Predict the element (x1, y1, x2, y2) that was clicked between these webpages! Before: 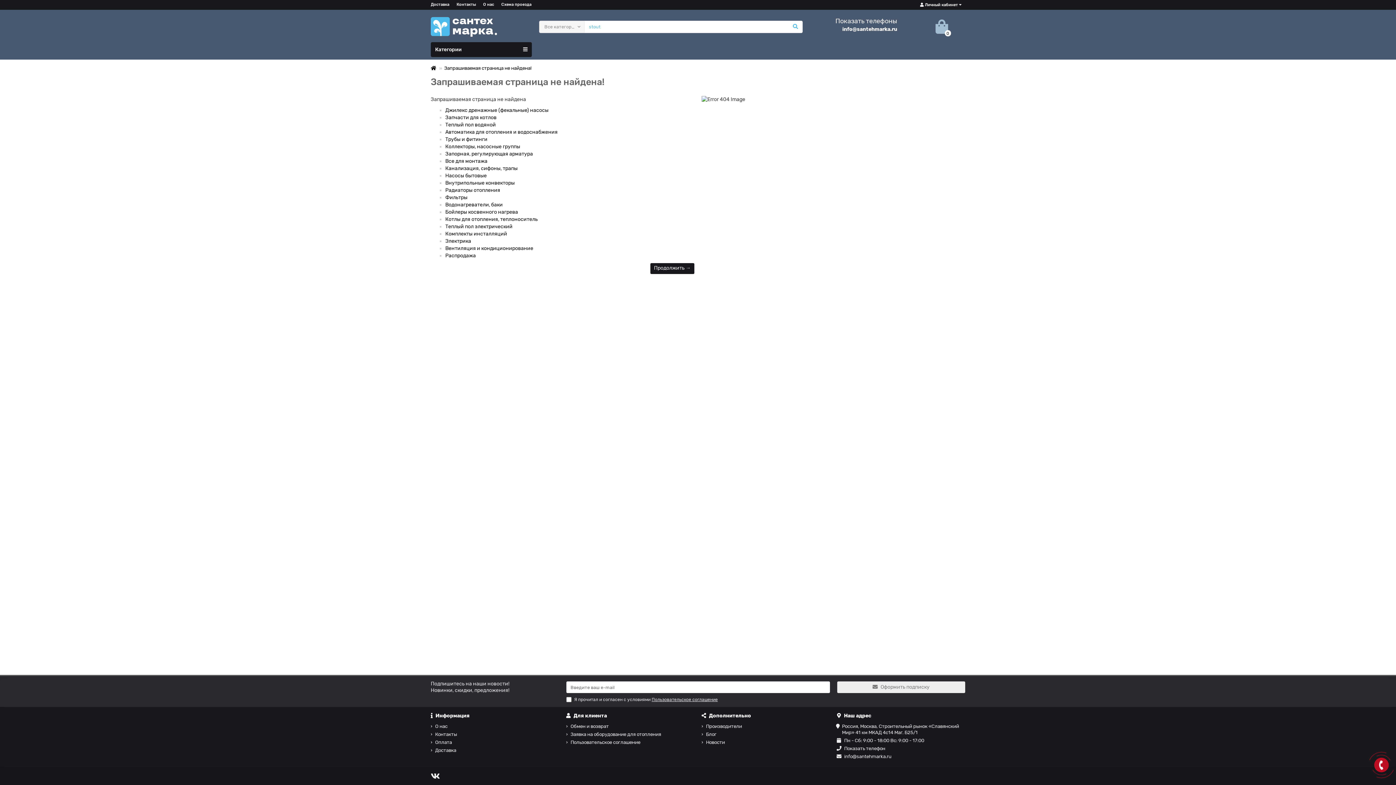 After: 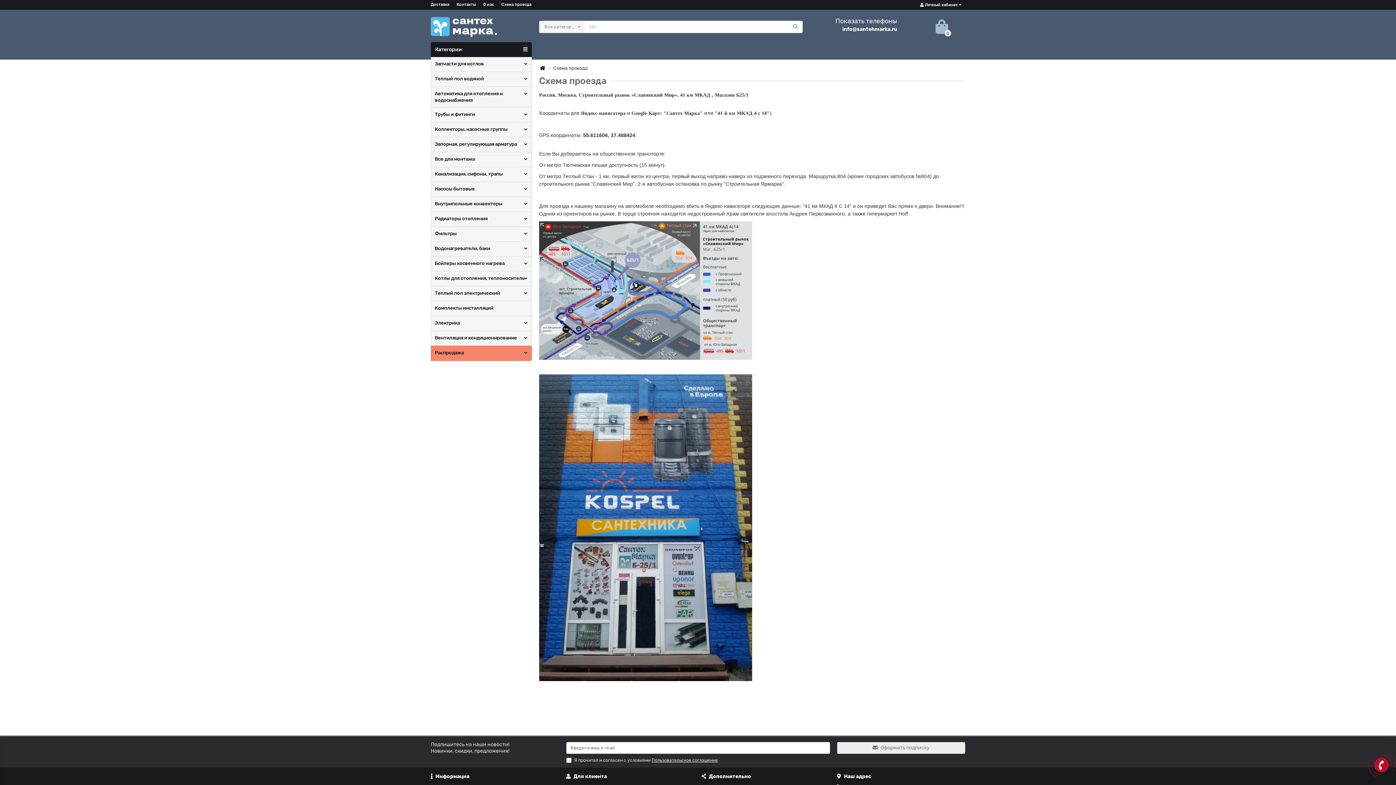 Action: bbox: (501, 2, 531, 6) label: Схема проезда